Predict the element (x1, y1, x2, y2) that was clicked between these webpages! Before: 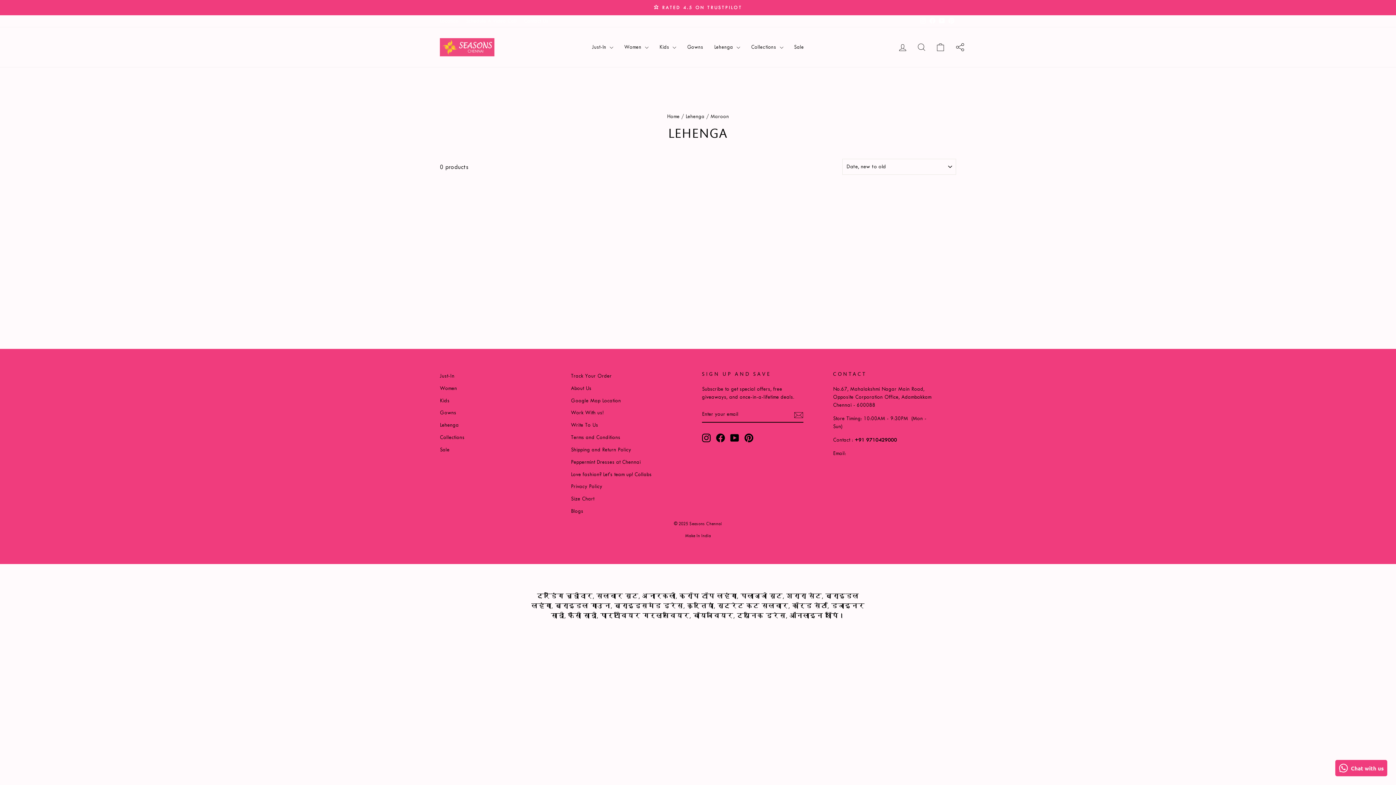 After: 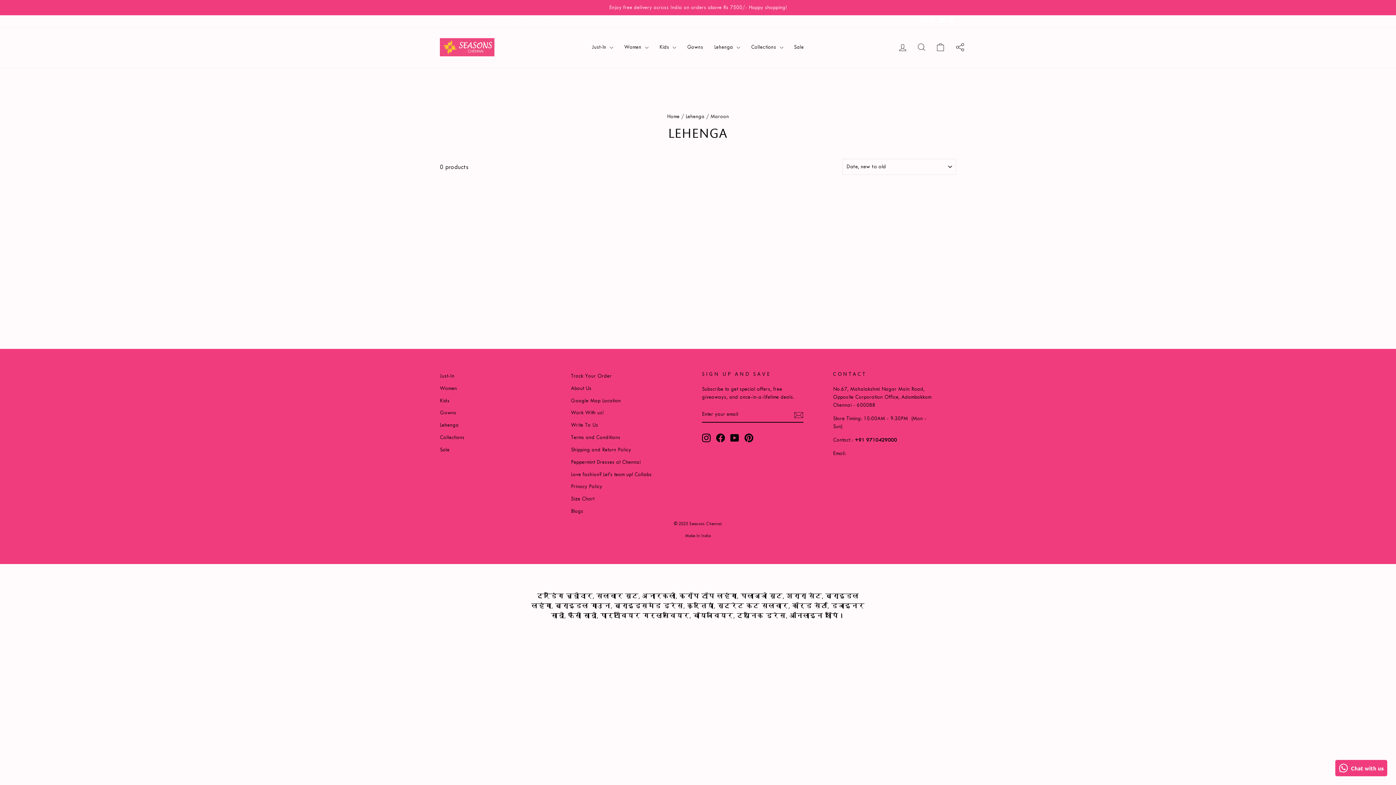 Action: label: Instagram bbox: (702, 433, 710, 442)